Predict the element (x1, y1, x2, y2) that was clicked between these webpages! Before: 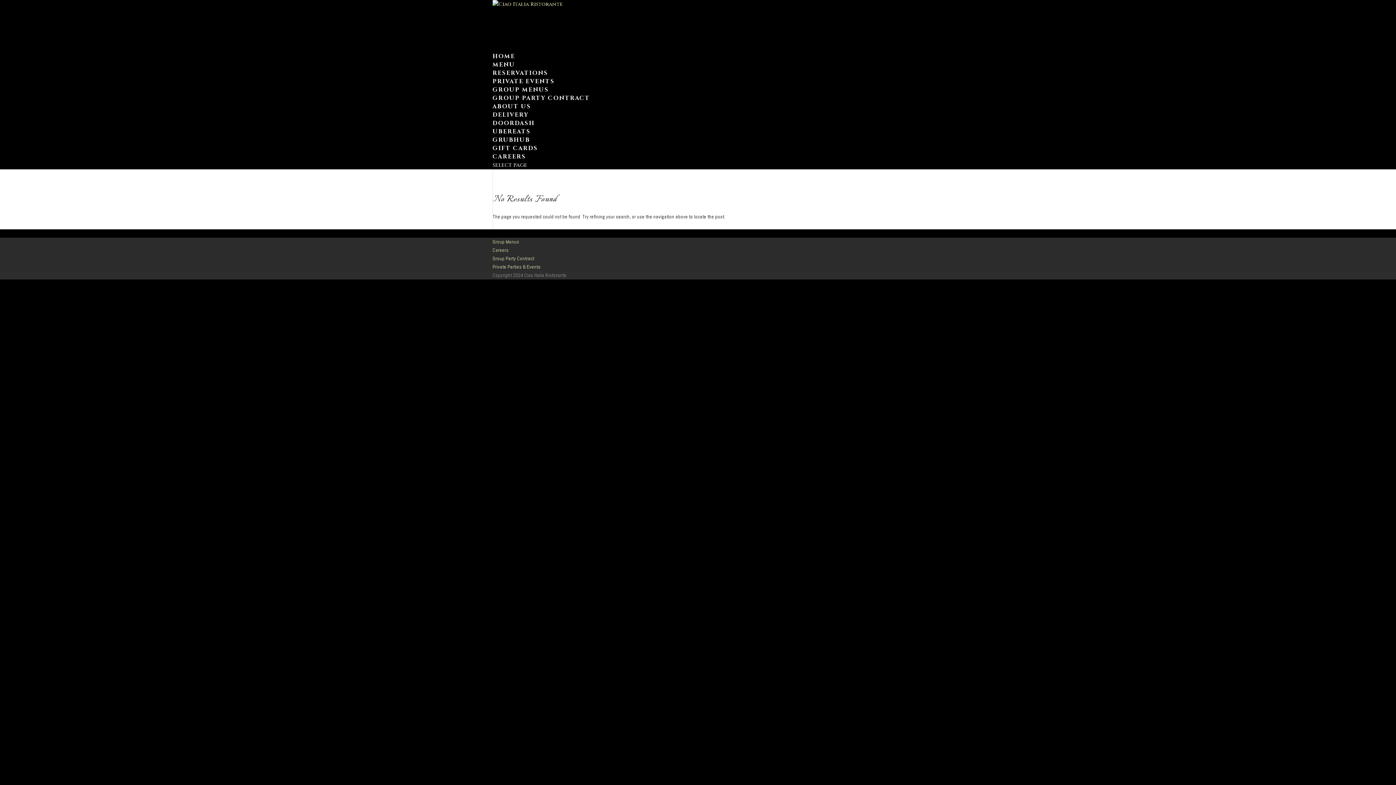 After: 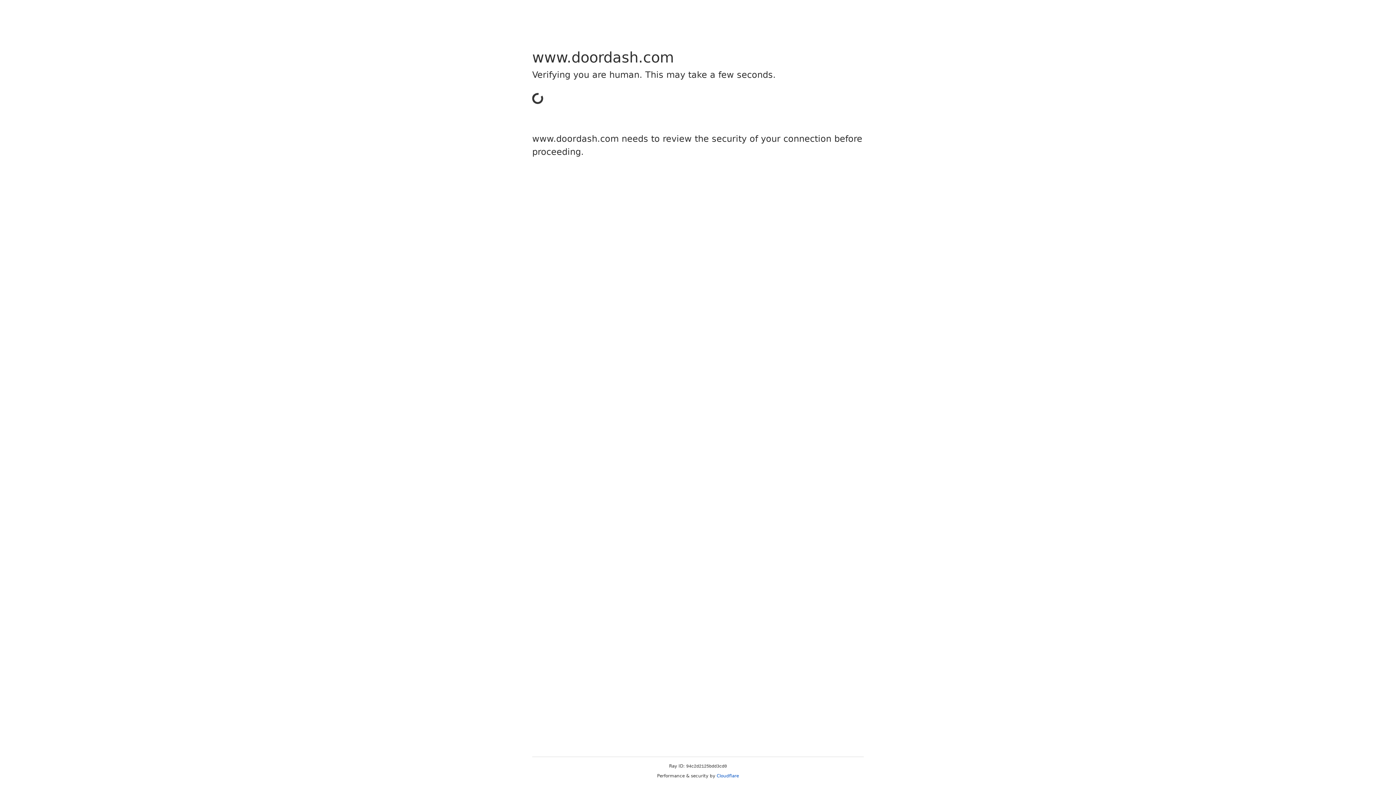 Action: label: DOORDASH bbox: (492, 119, 534, 127)